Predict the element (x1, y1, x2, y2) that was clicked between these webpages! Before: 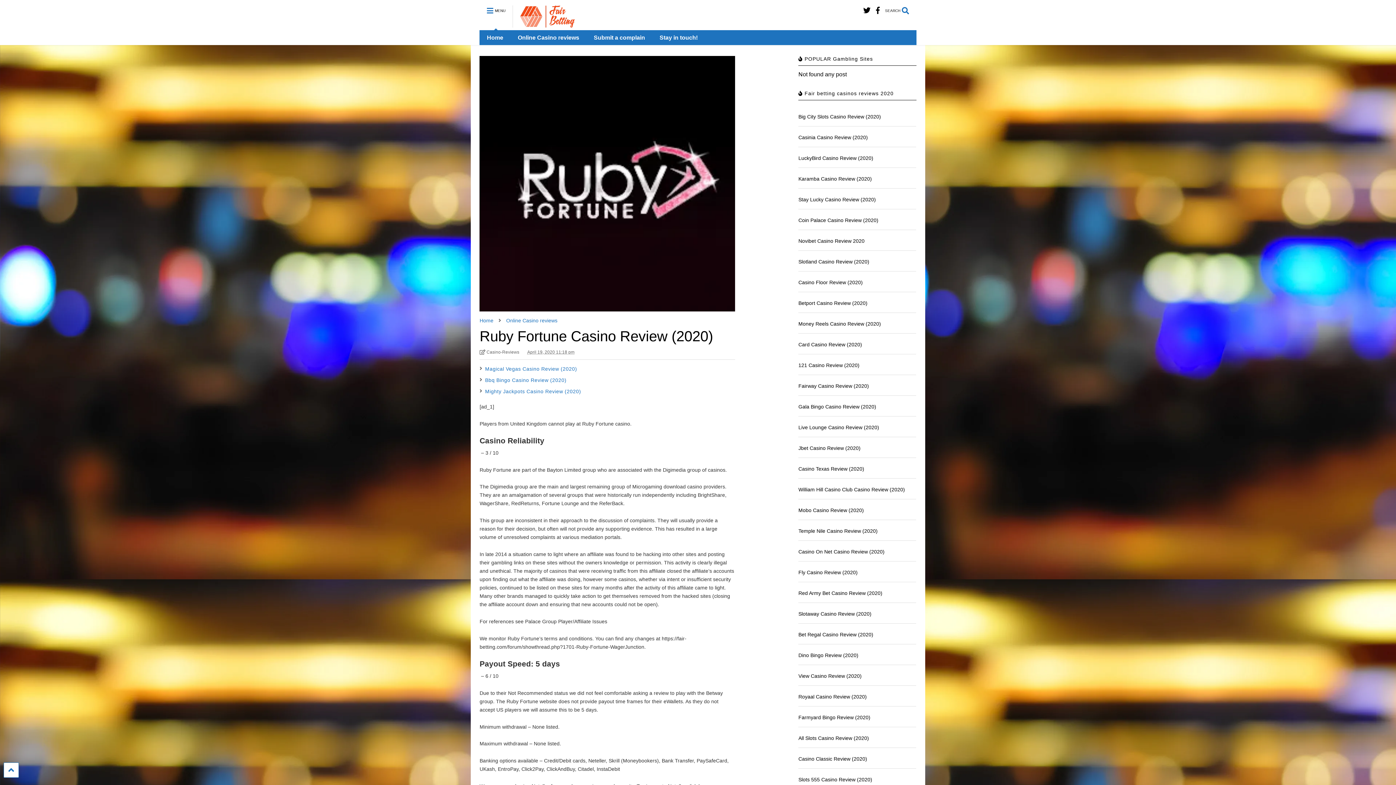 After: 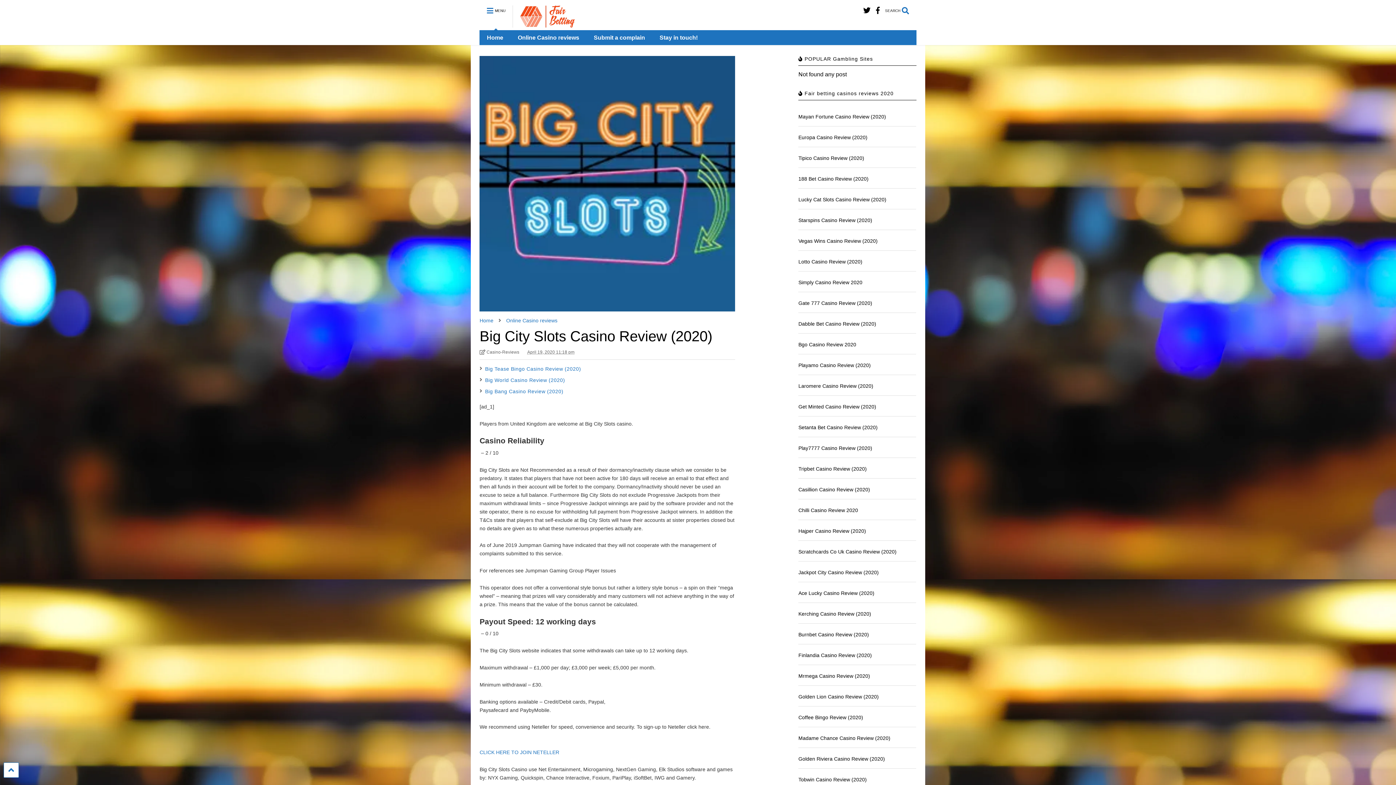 Action: label: Big City Slots Casino Review (2020) bbox: (798, 113, 881, 119)